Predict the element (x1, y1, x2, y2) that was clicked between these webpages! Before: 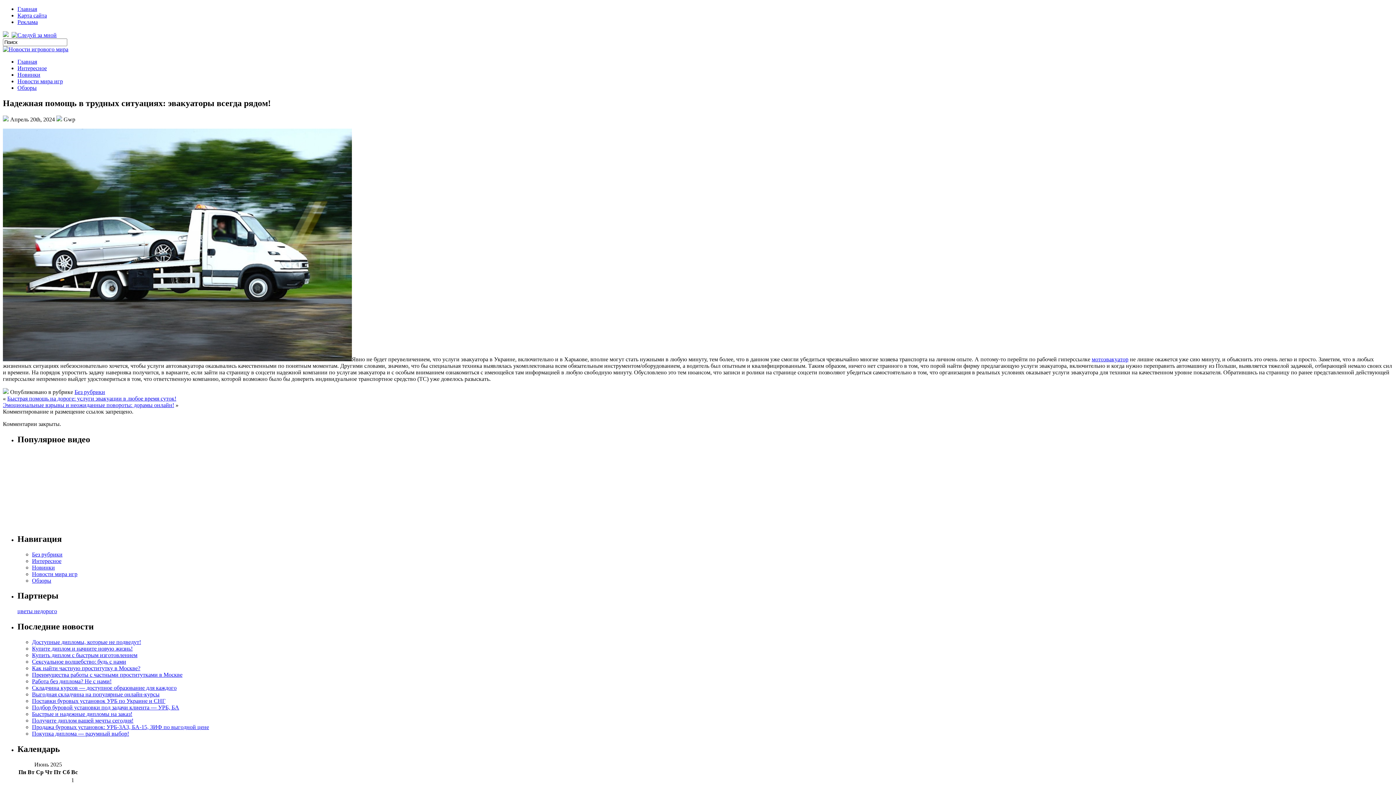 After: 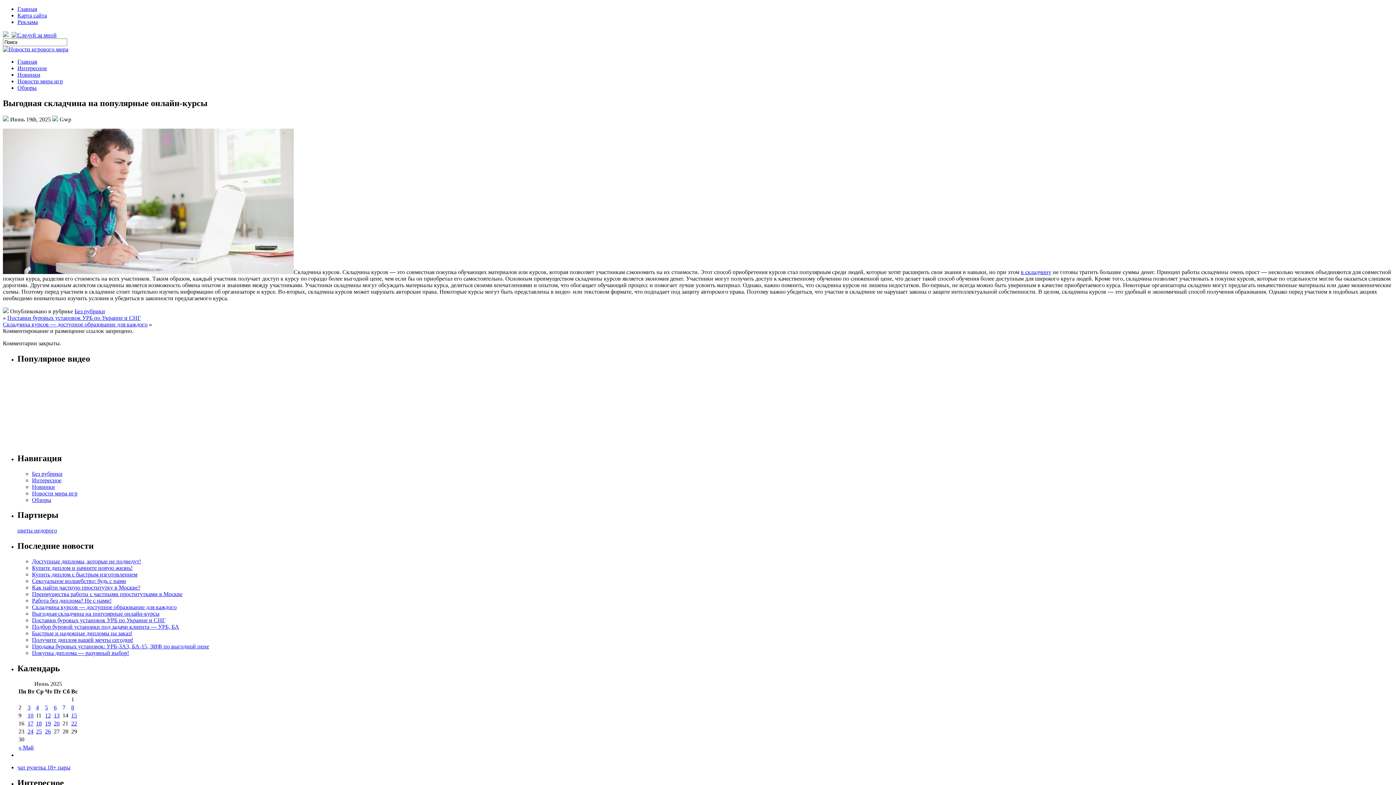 Action: label: Выгодная складчина на популярные онлайн-курсы bbox: (32, 691, 159, 697)